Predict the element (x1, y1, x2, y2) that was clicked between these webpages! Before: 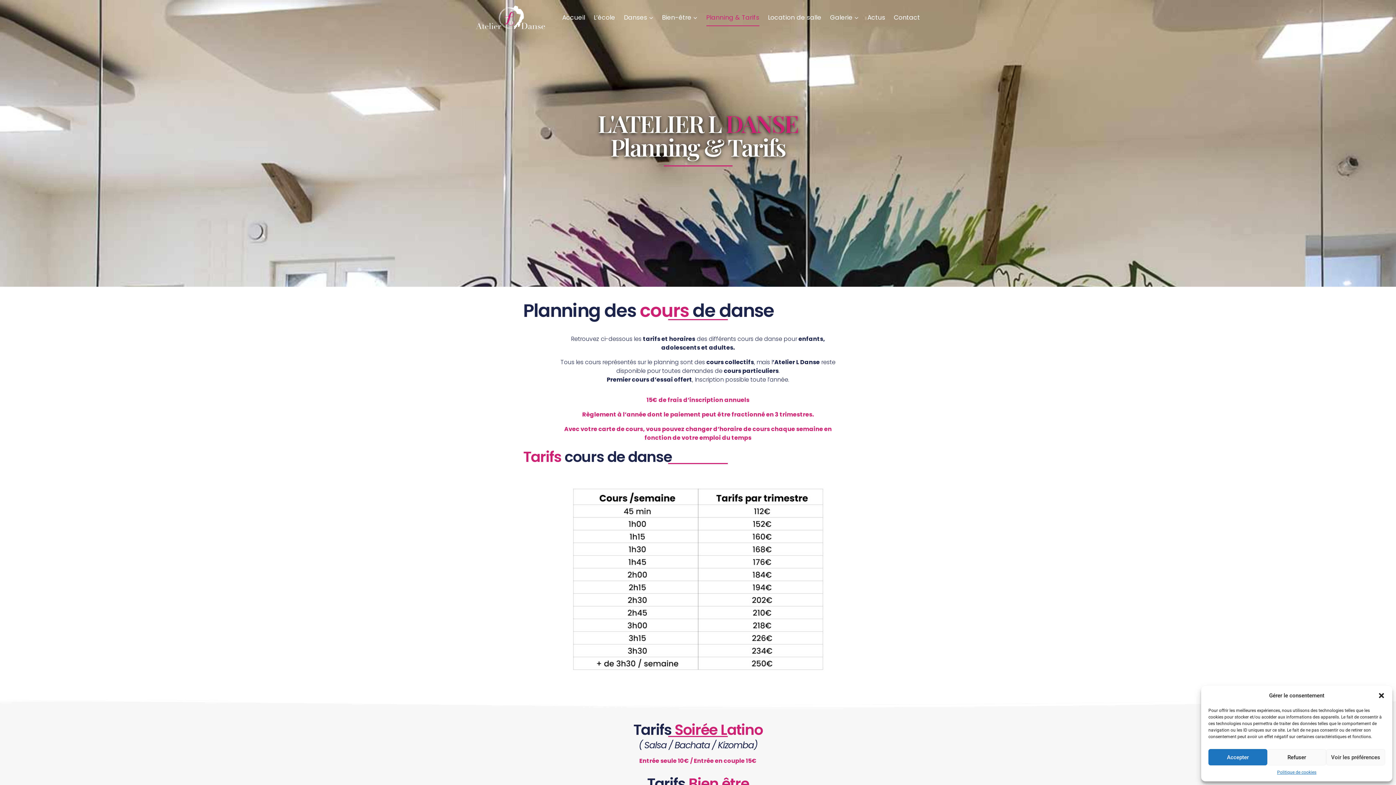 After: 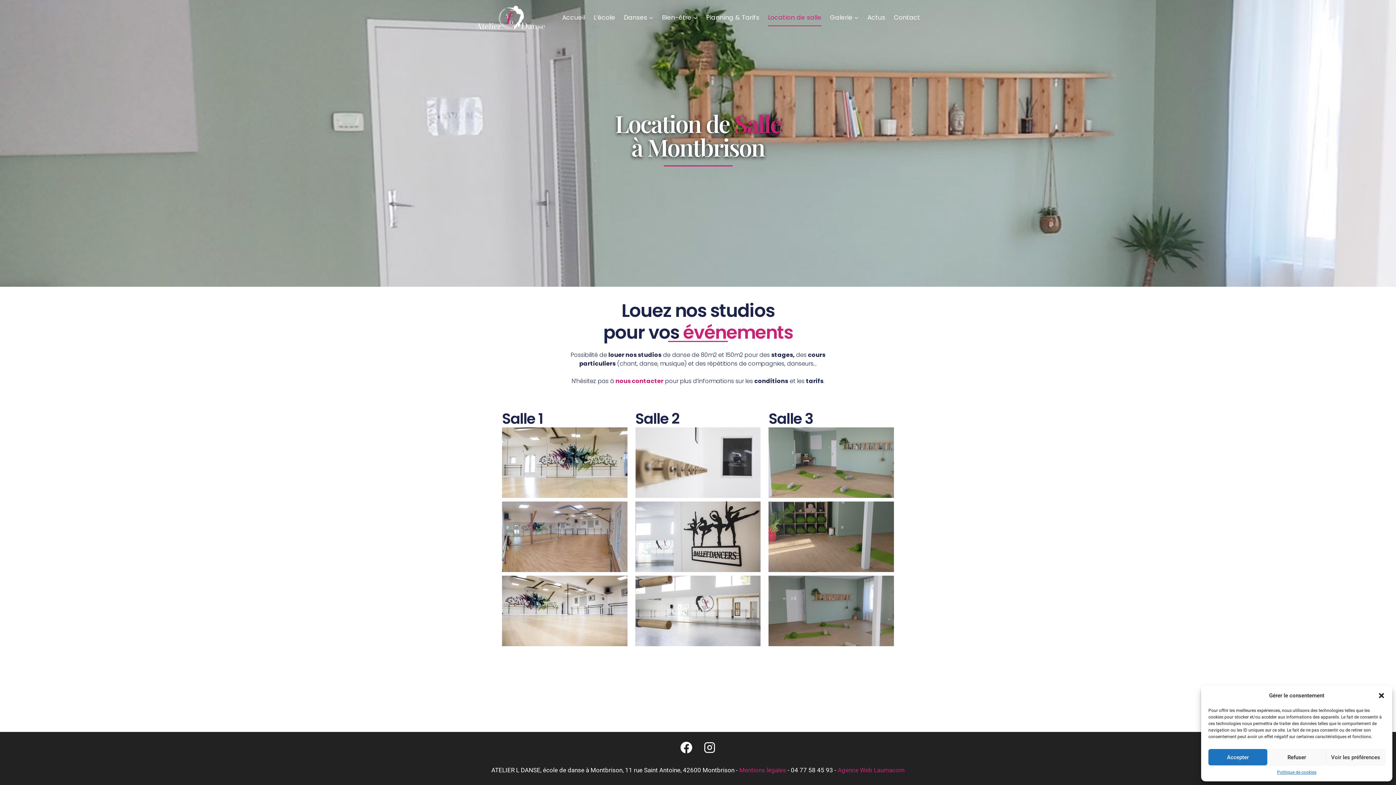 Action: label: Location de salle bbox: (764, 8, 825, 26)